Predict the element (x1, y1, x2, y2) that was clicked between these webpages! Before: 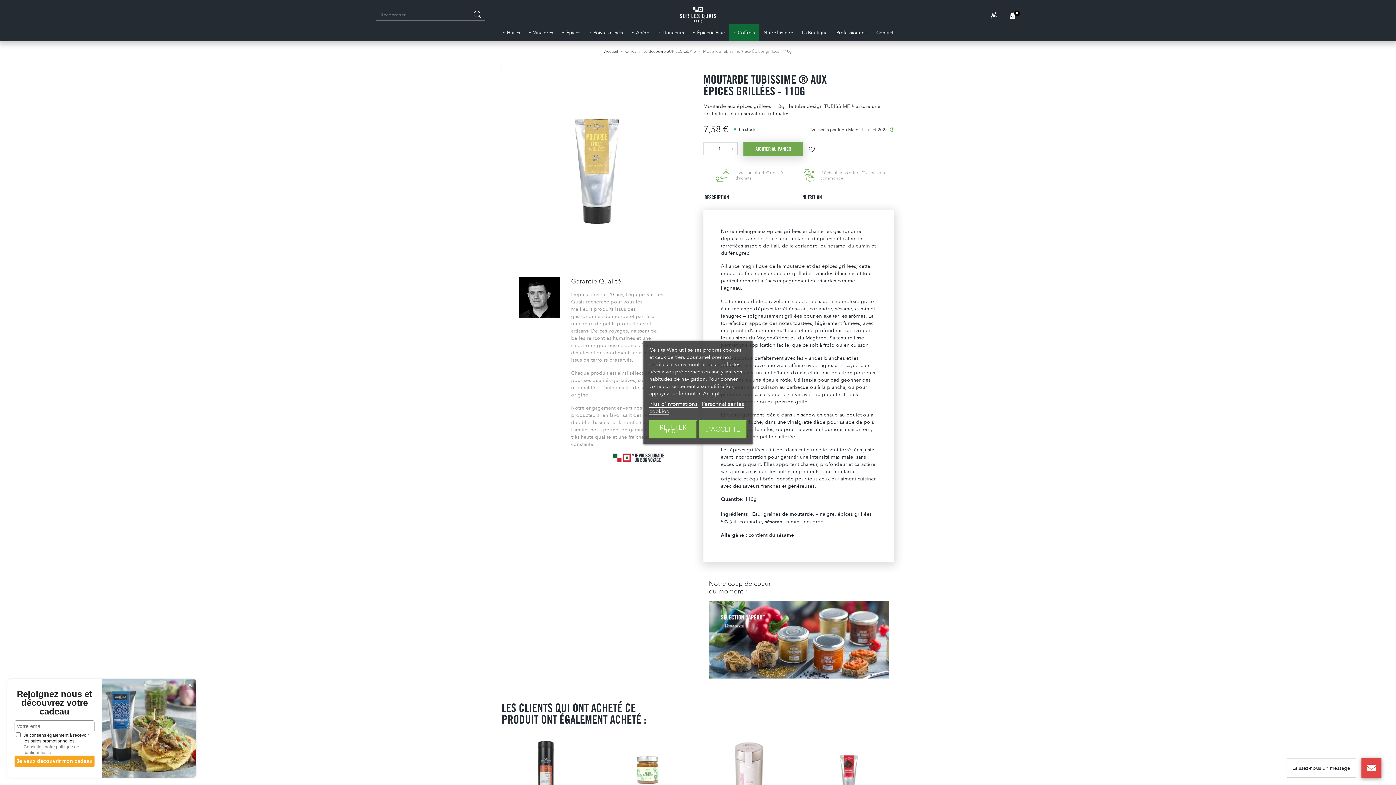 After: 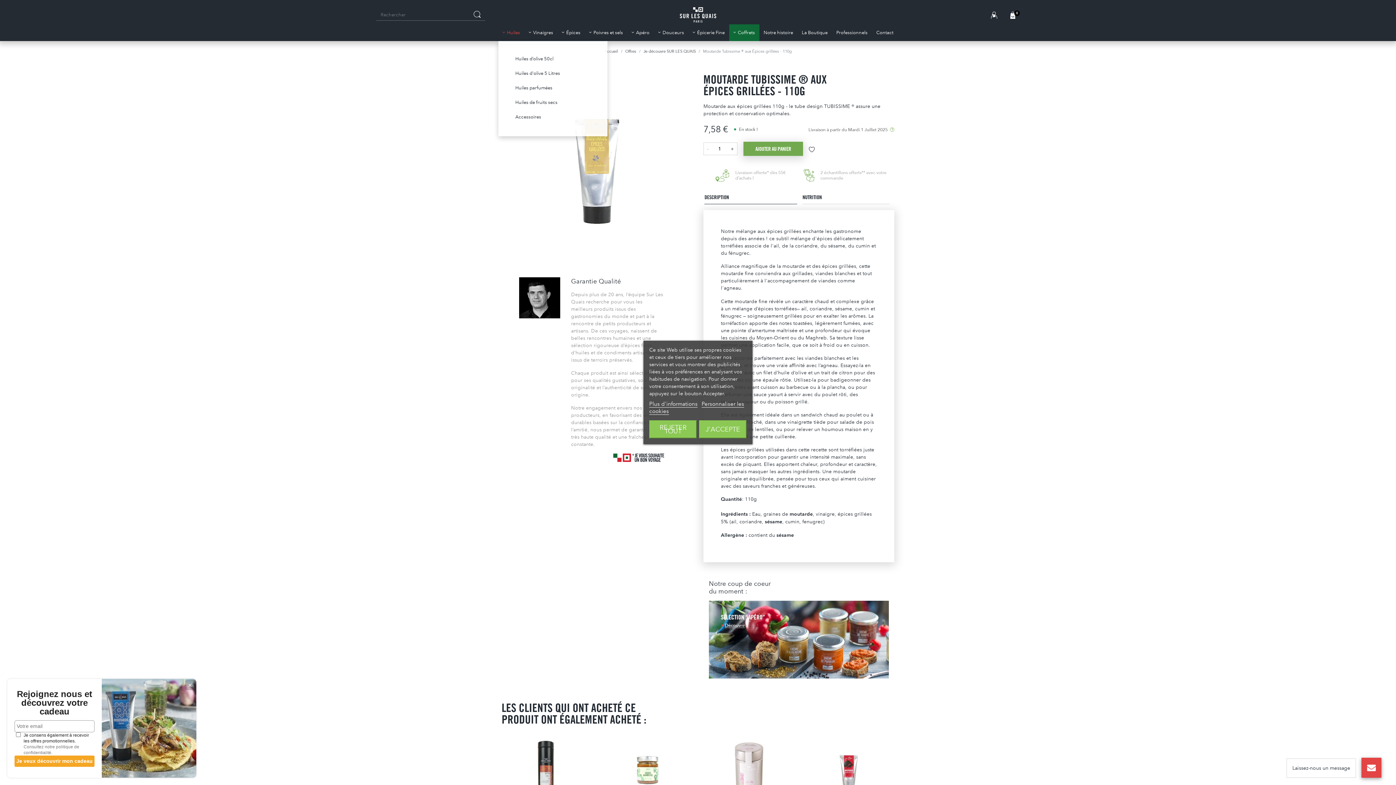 Action: bbox: (498, 24, 524, 40) label: Huiles